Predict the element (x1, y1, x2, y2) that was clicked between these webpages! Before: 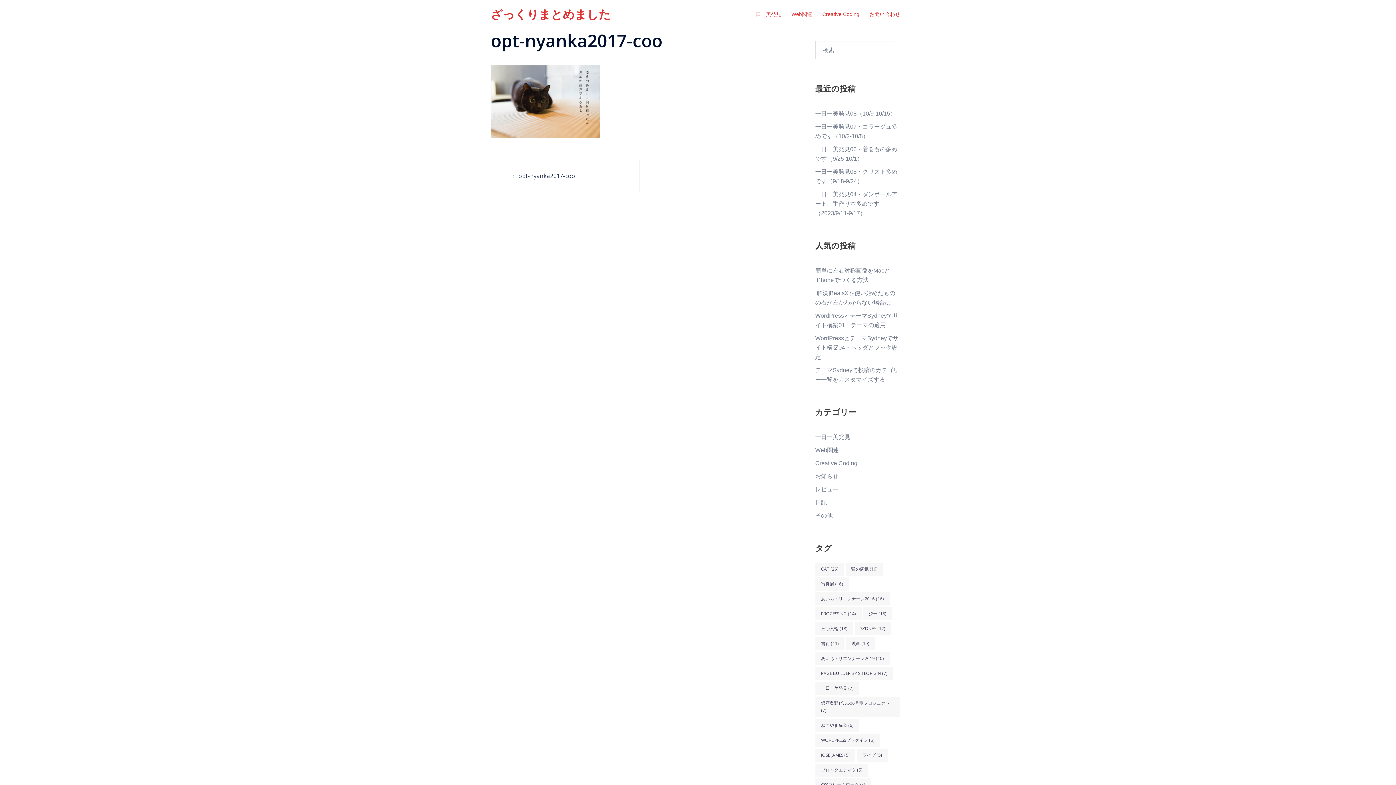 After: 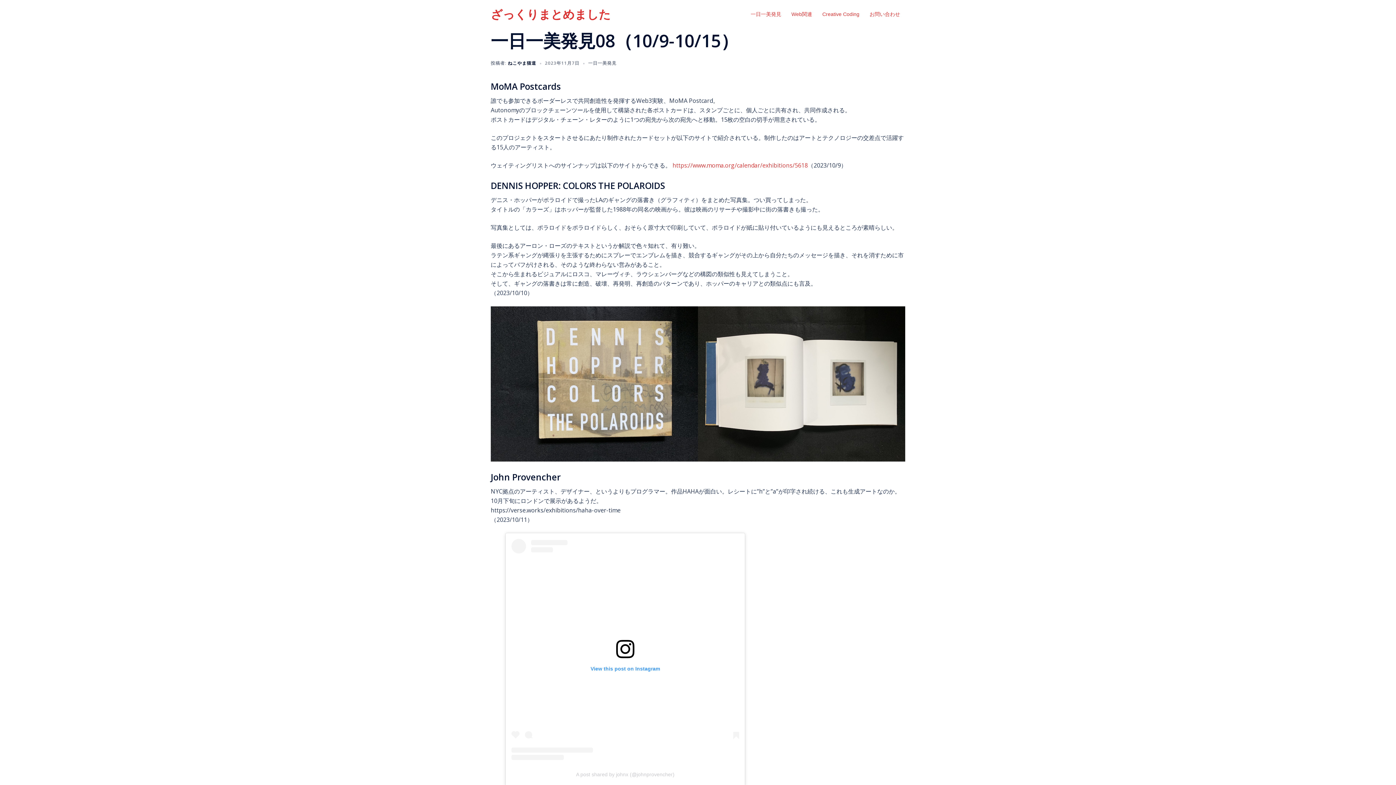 Action: label: 一日一美発見08（10/9-10/15） bbox: (815, 110, 896, 116)